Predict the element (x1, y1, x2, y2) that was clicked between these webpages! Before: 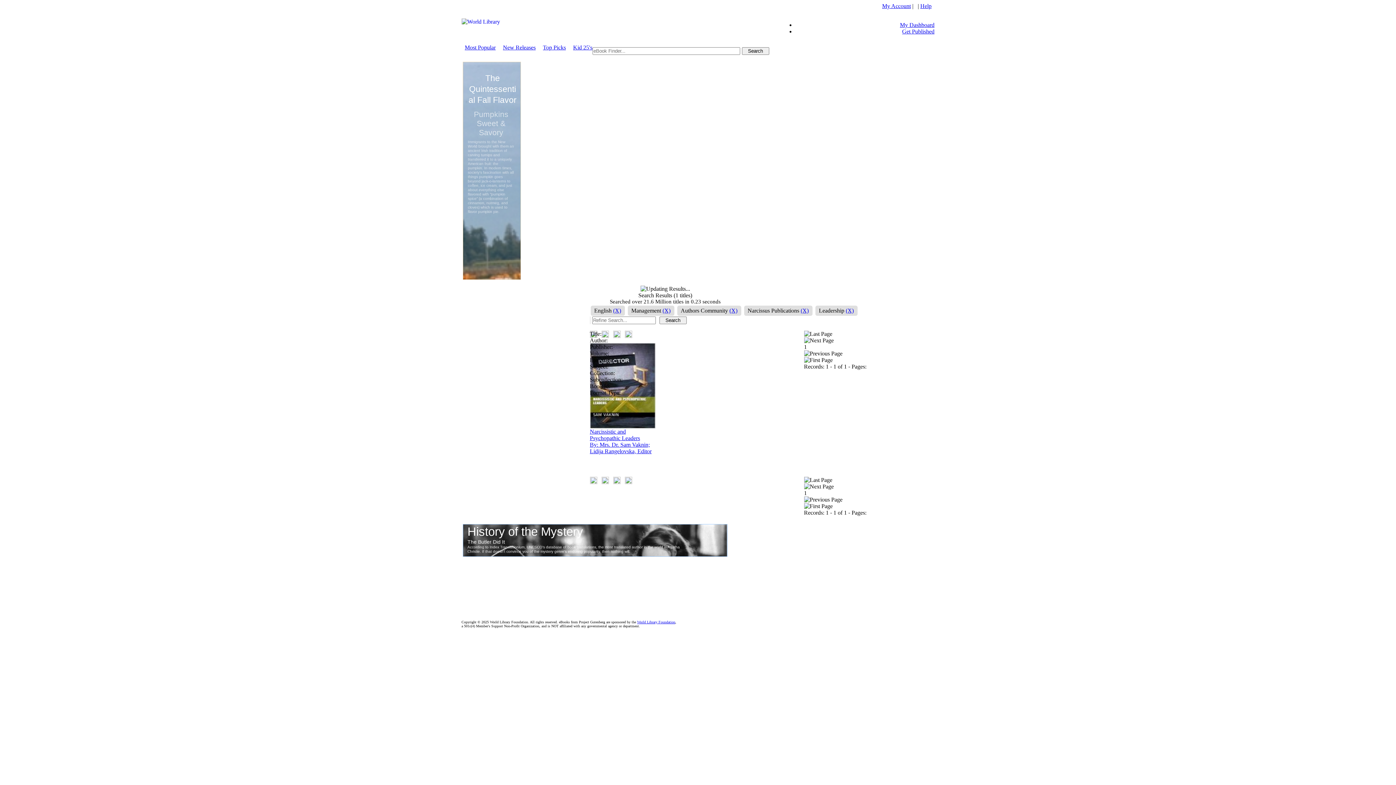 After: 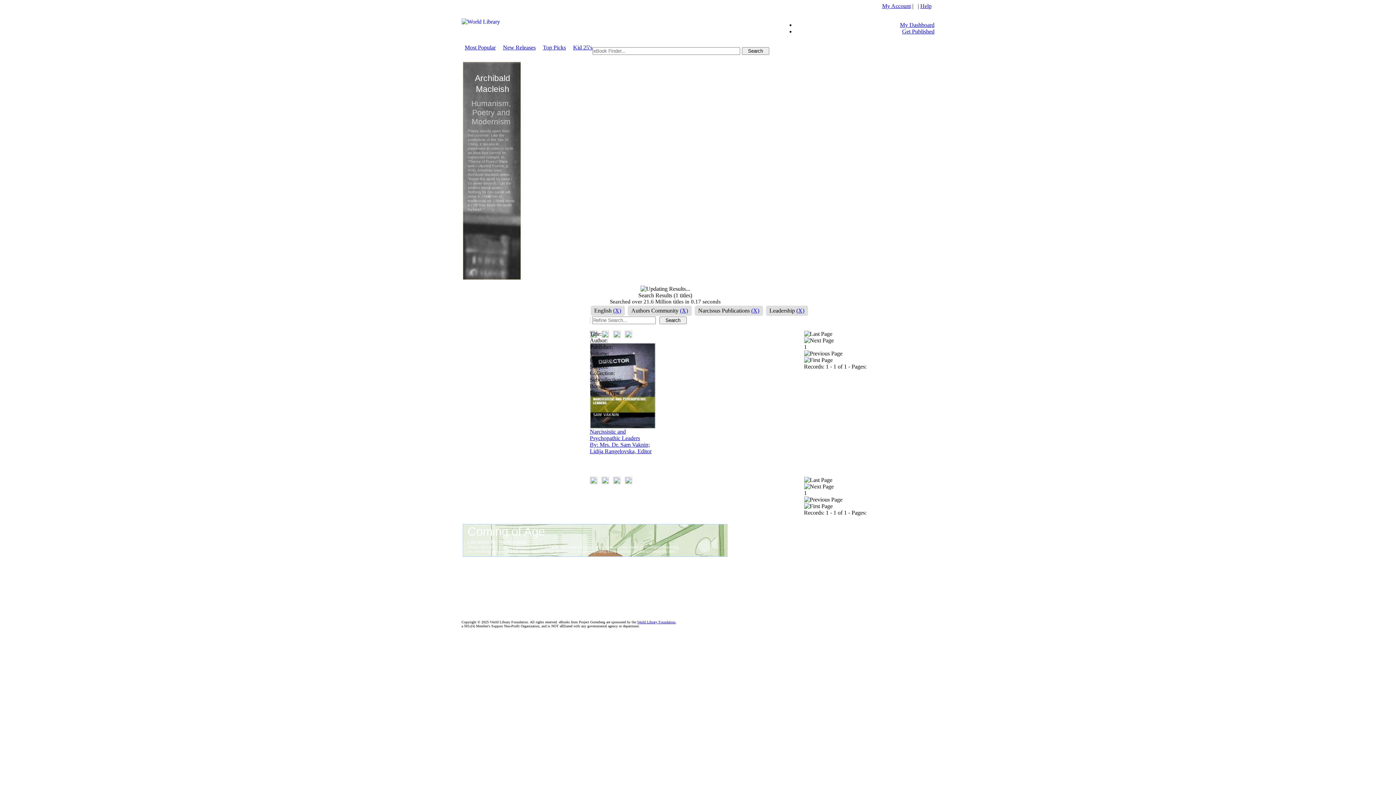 Action: label: (X) bbox: (662, 307, 670, 314)